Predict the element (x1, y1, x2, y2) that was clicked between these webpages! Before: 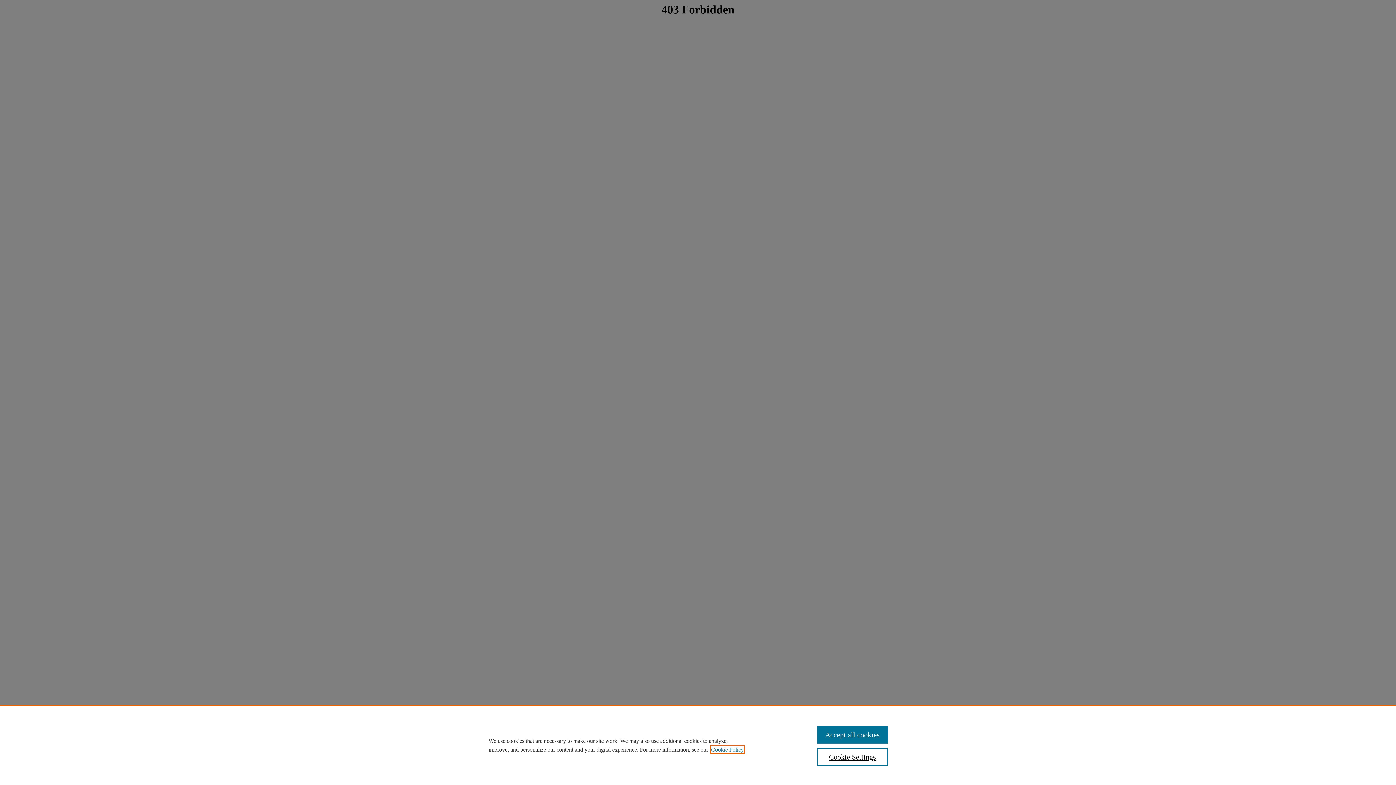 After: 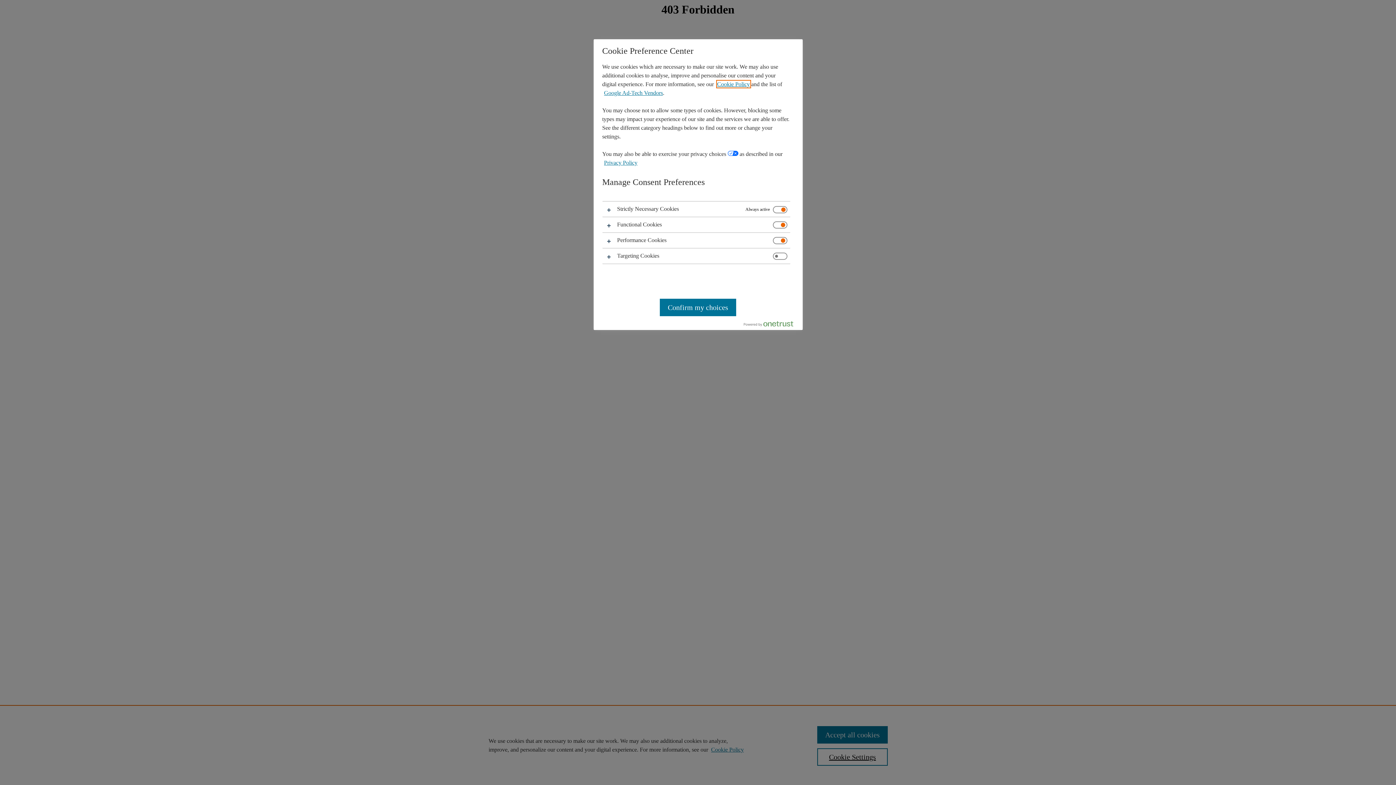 Action: bbox: (817, 748, 887, 766) label: Cookie Settings